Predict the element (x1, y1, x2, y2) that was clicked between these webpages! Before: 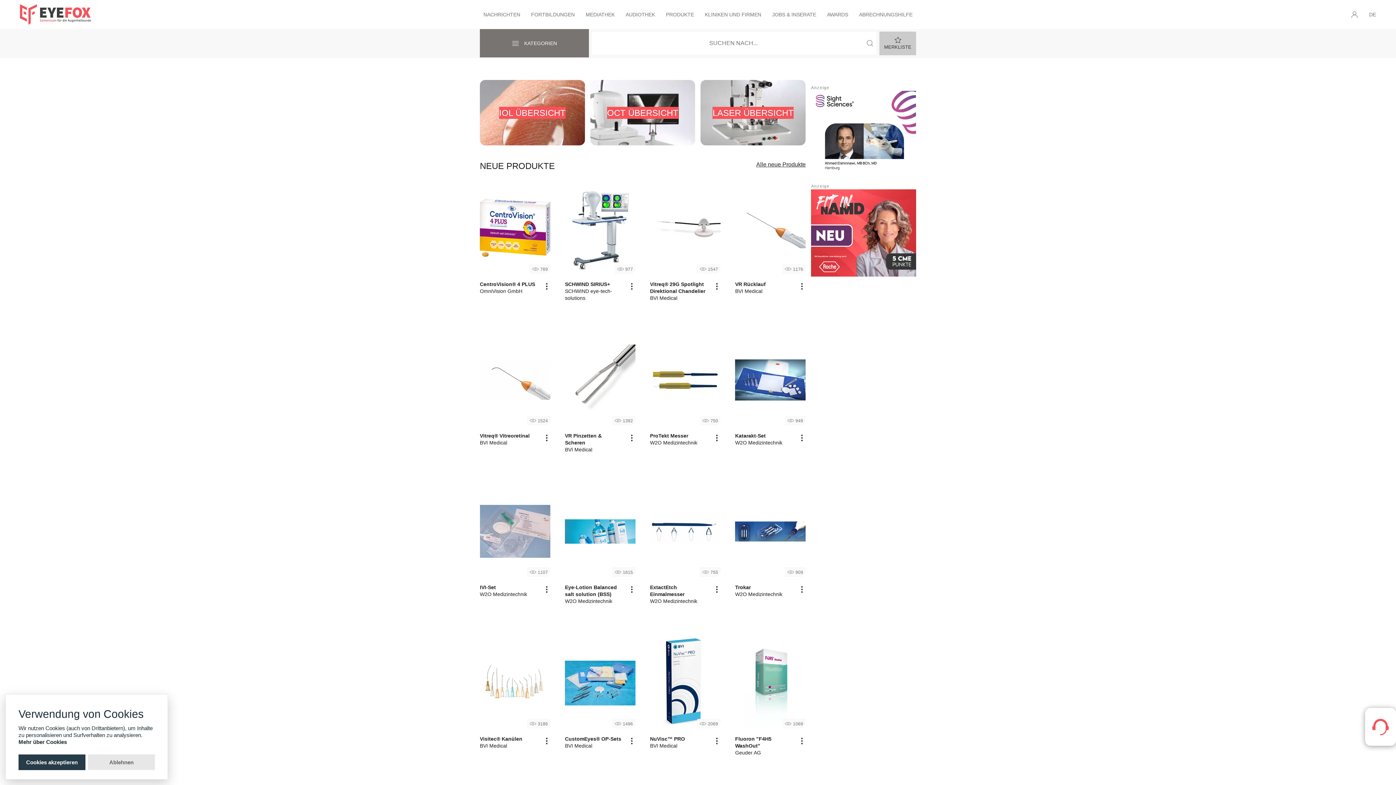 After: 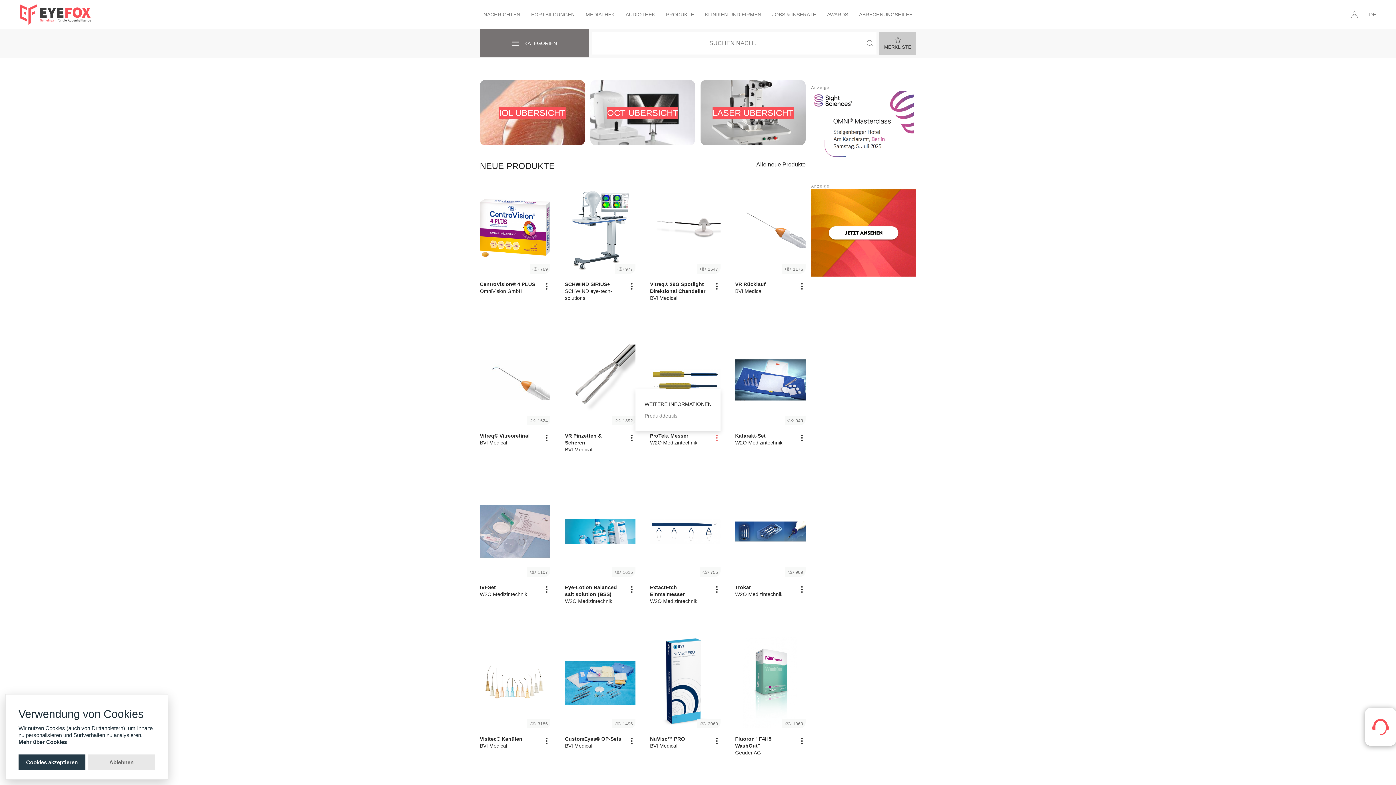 Action: bbox: (713, 434, 720, 441)